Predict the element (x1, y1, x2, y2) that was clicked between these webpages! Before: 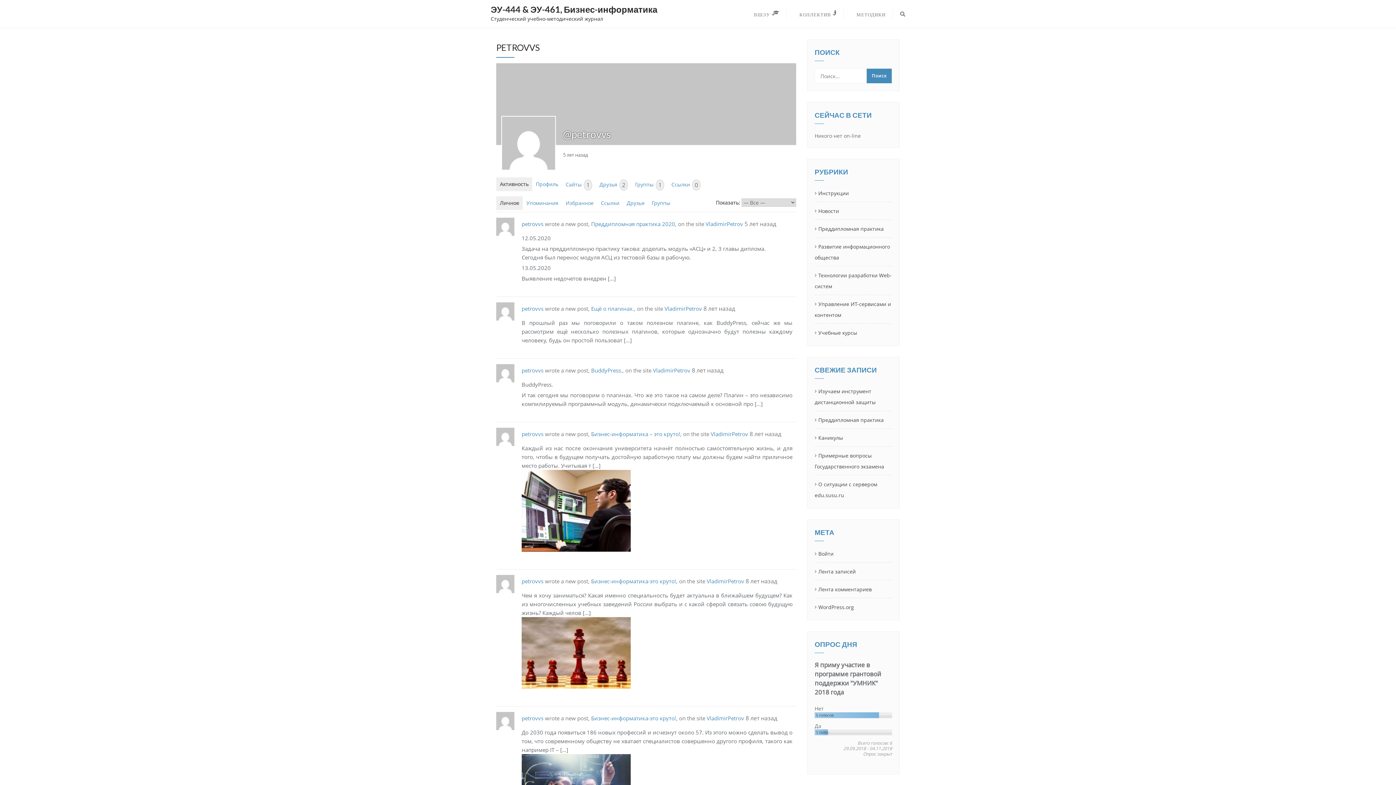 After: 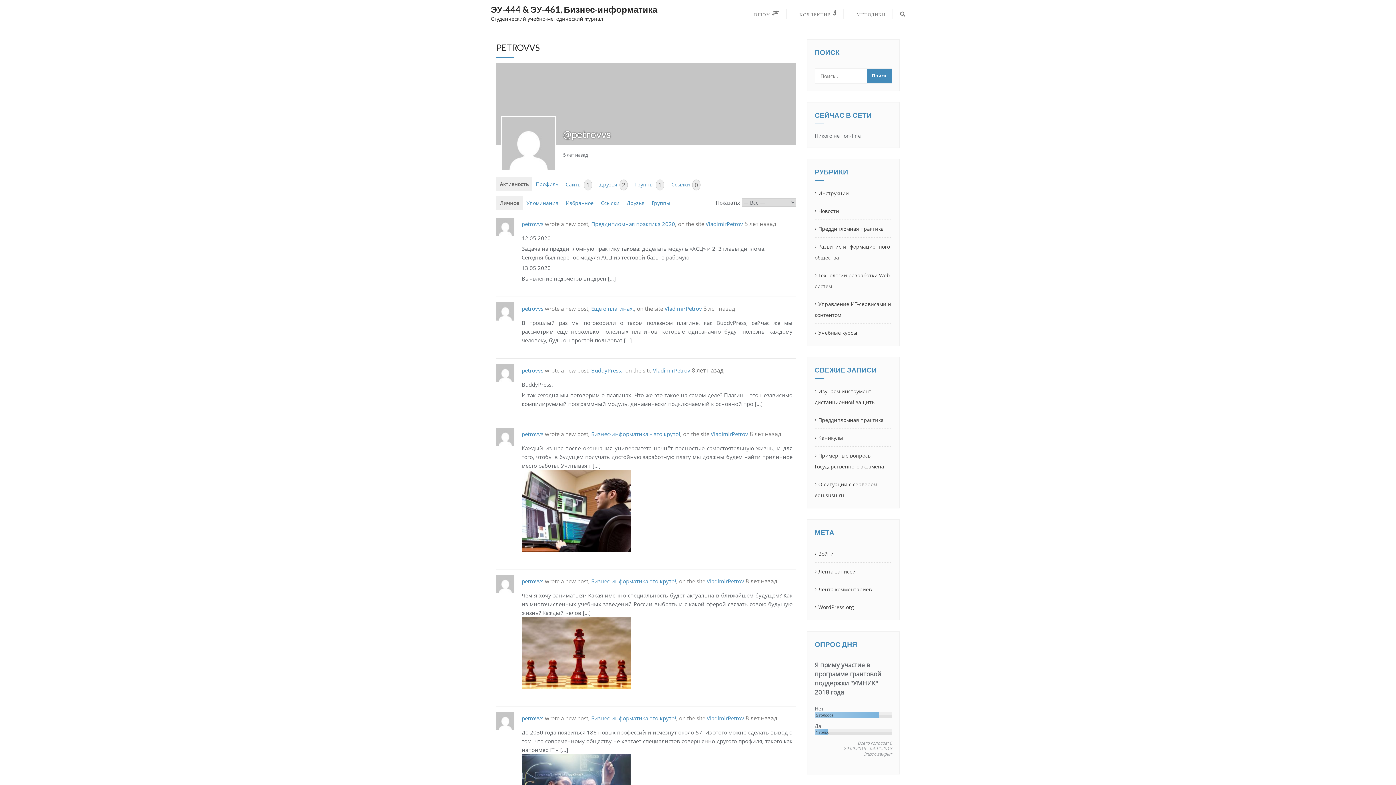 Action: label: petrovvs bbox: (521, 366, 543, 374)